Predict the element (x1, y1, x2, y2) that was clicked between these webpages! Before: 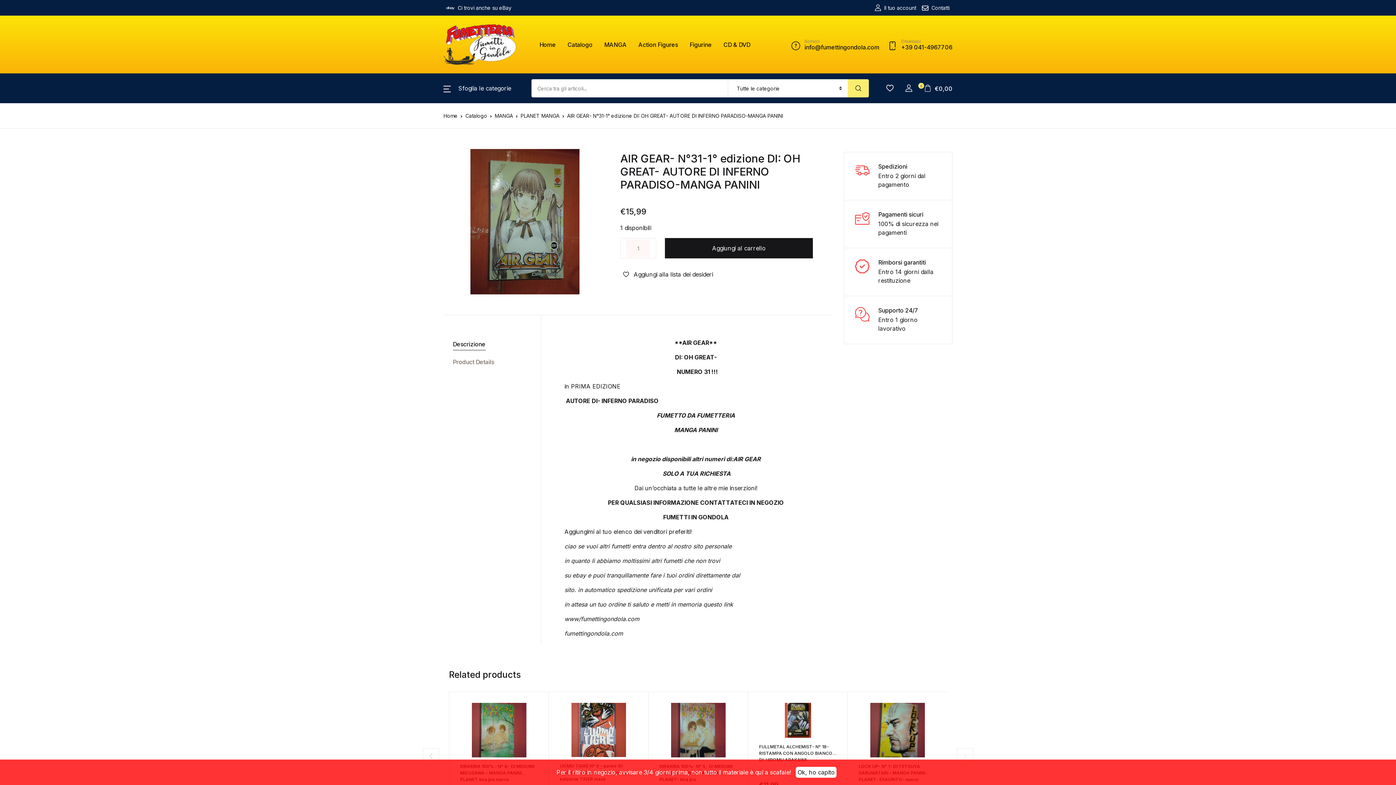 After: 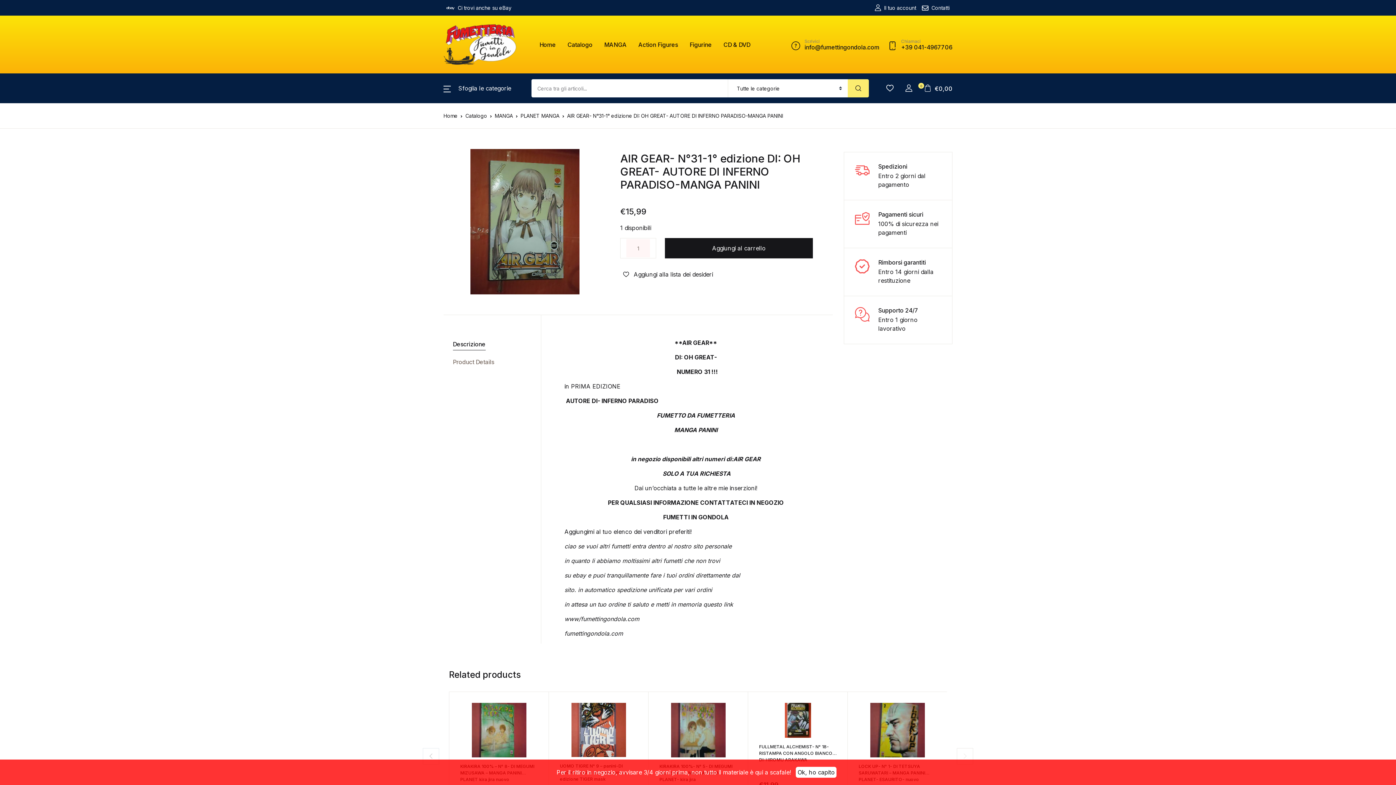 Action: bbox: (791, 37, 879, 51) label: Scrivici
info@fumettingondola.com